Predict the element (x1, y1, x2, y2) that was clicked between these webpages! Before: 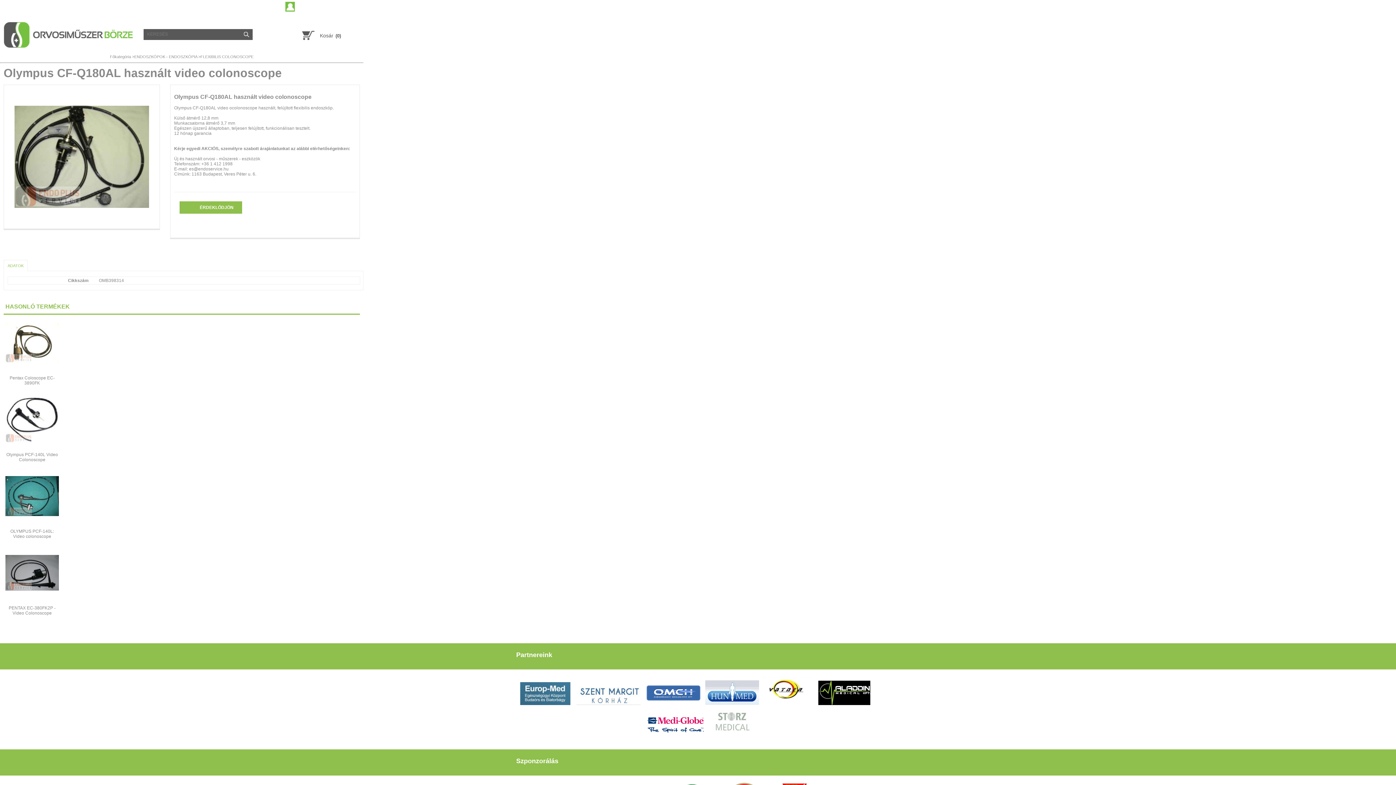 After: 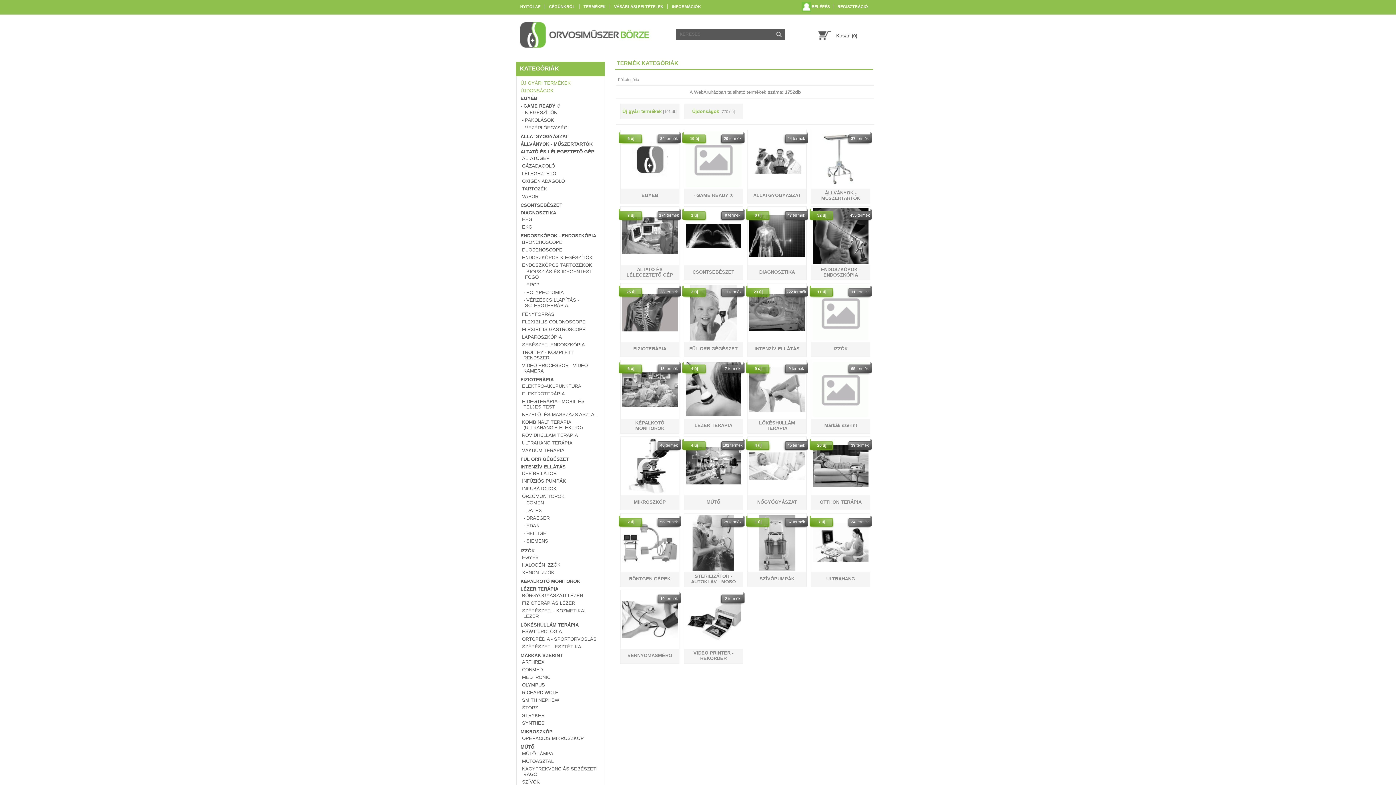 Action: label: Főkategória bbox: (110, 54, 131, 58)